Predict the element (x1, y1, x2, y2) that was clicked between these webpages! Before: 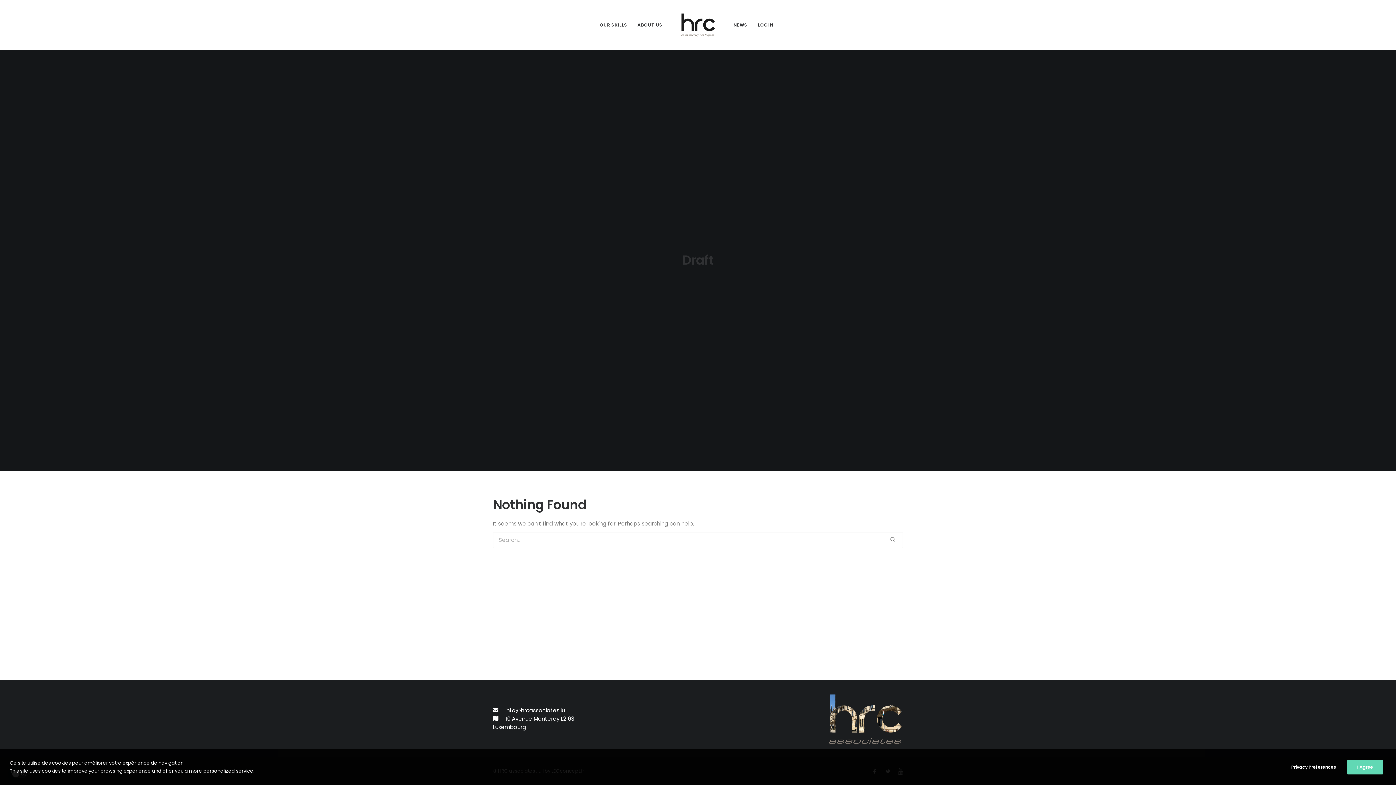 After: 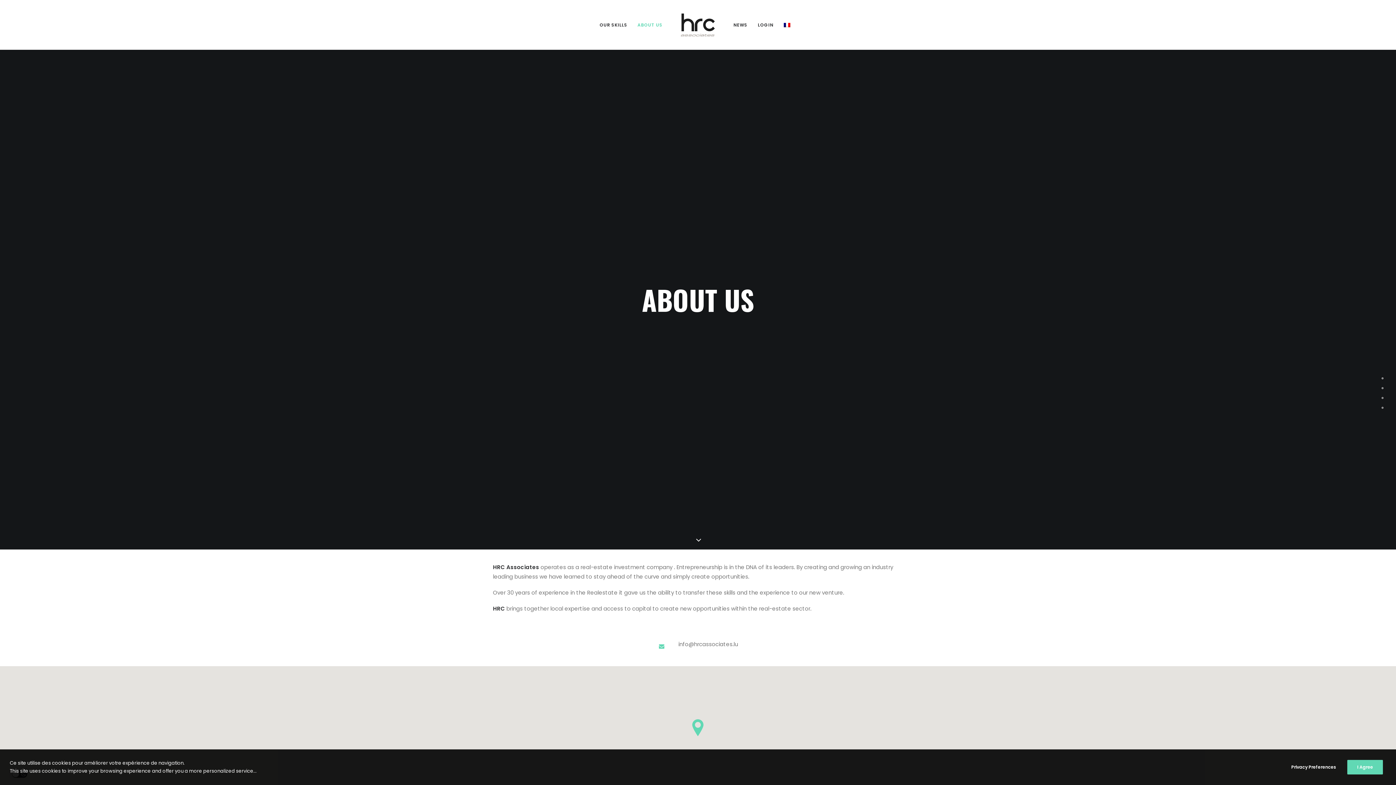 Action: bbox: (632, 0, 667, 49) label: ABOUT US